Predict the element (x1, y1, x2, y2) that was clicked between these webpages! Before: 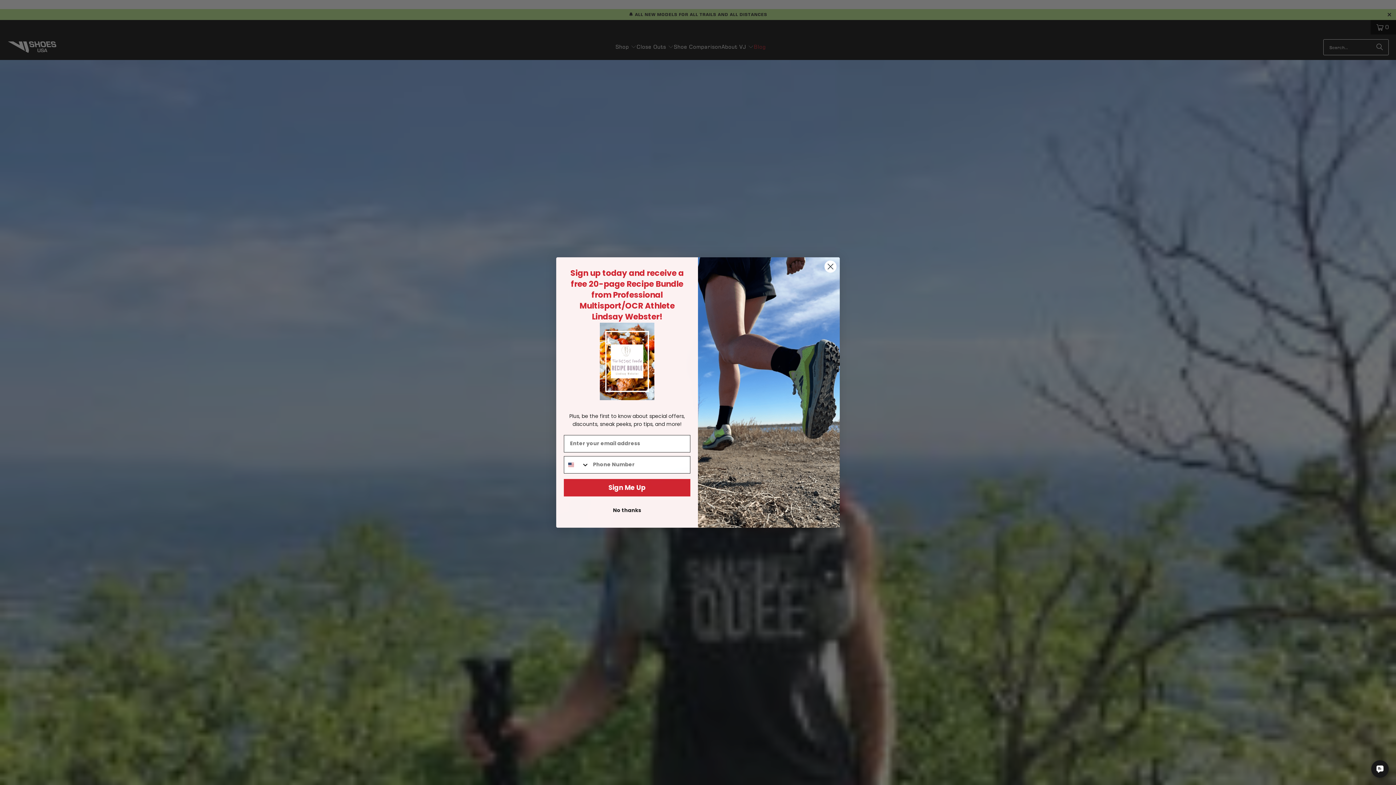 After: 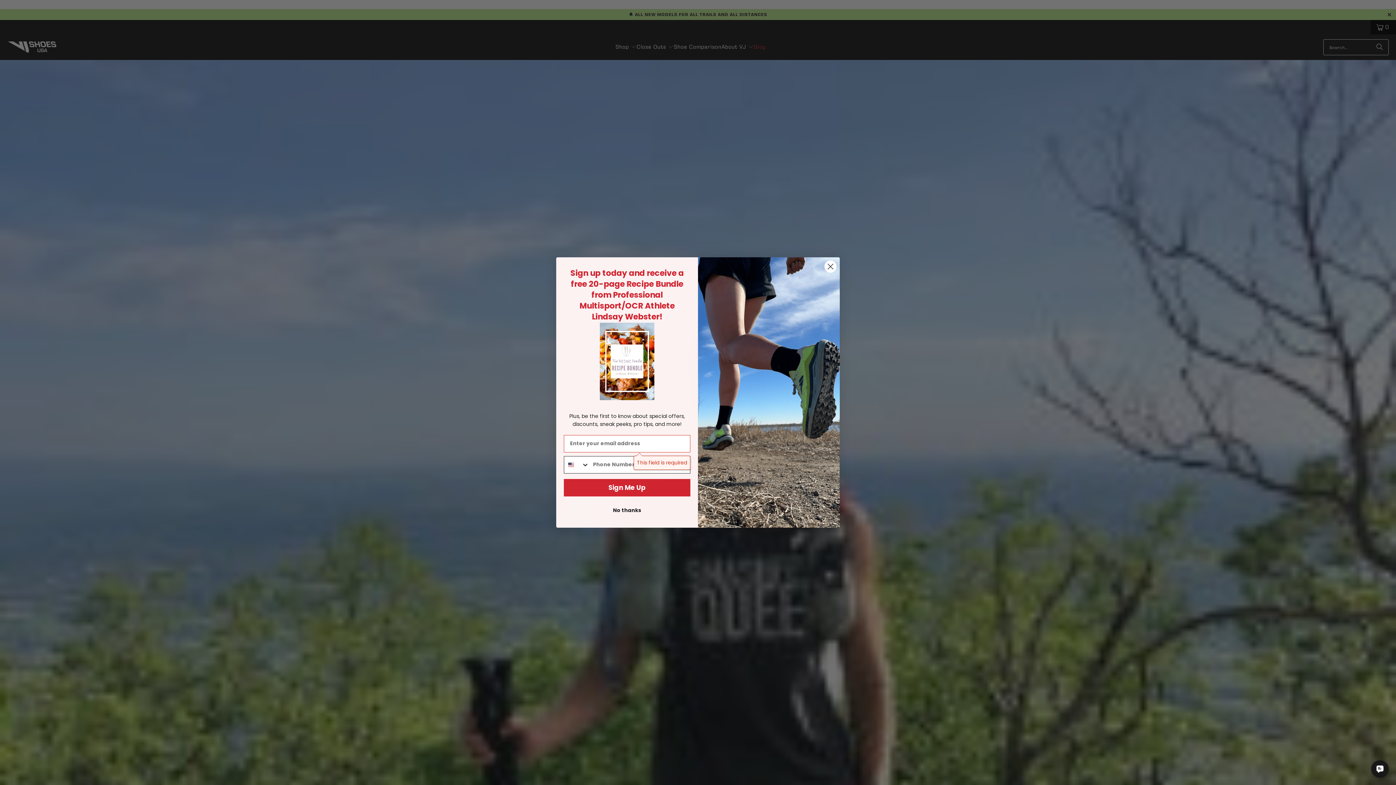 Action: bbox: (564, 450, 690, 468) label: Sign Me Up